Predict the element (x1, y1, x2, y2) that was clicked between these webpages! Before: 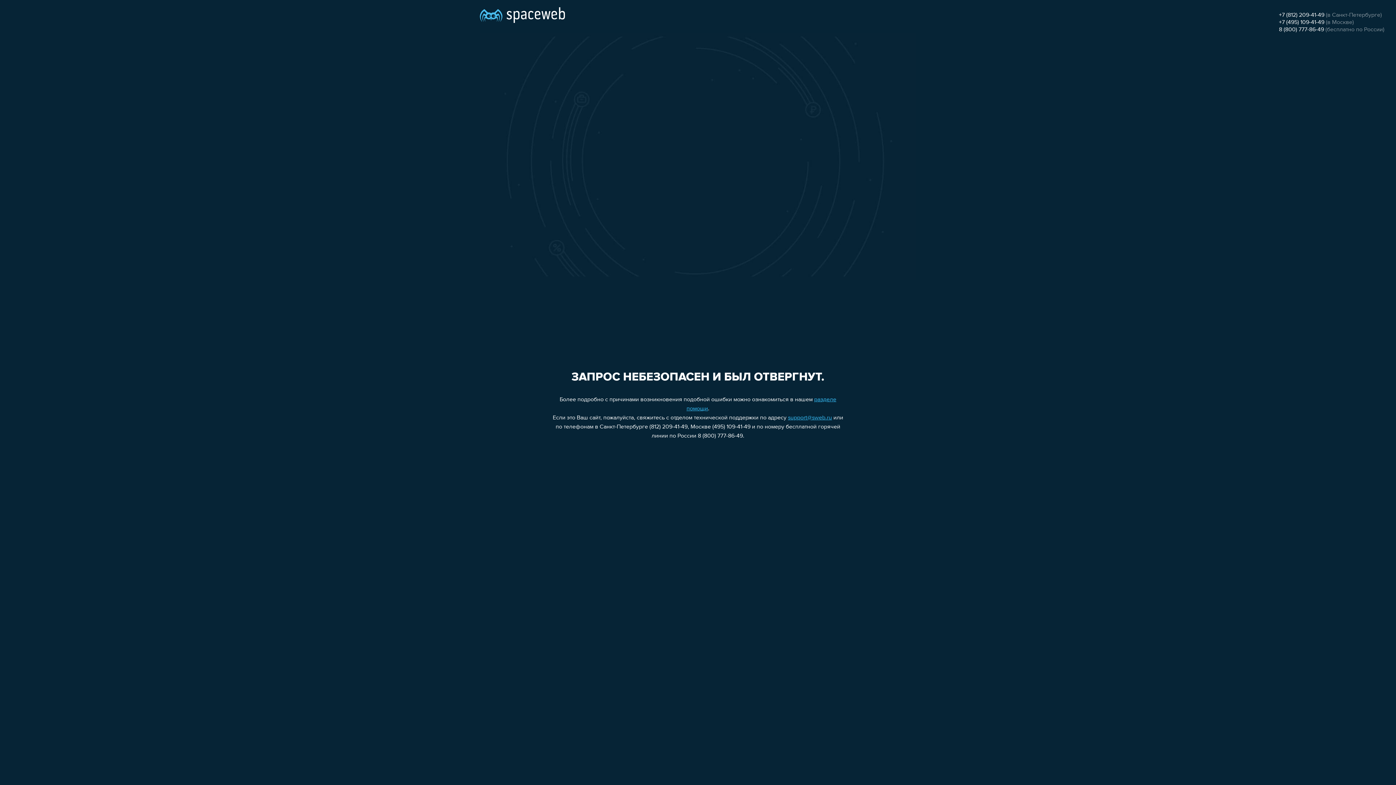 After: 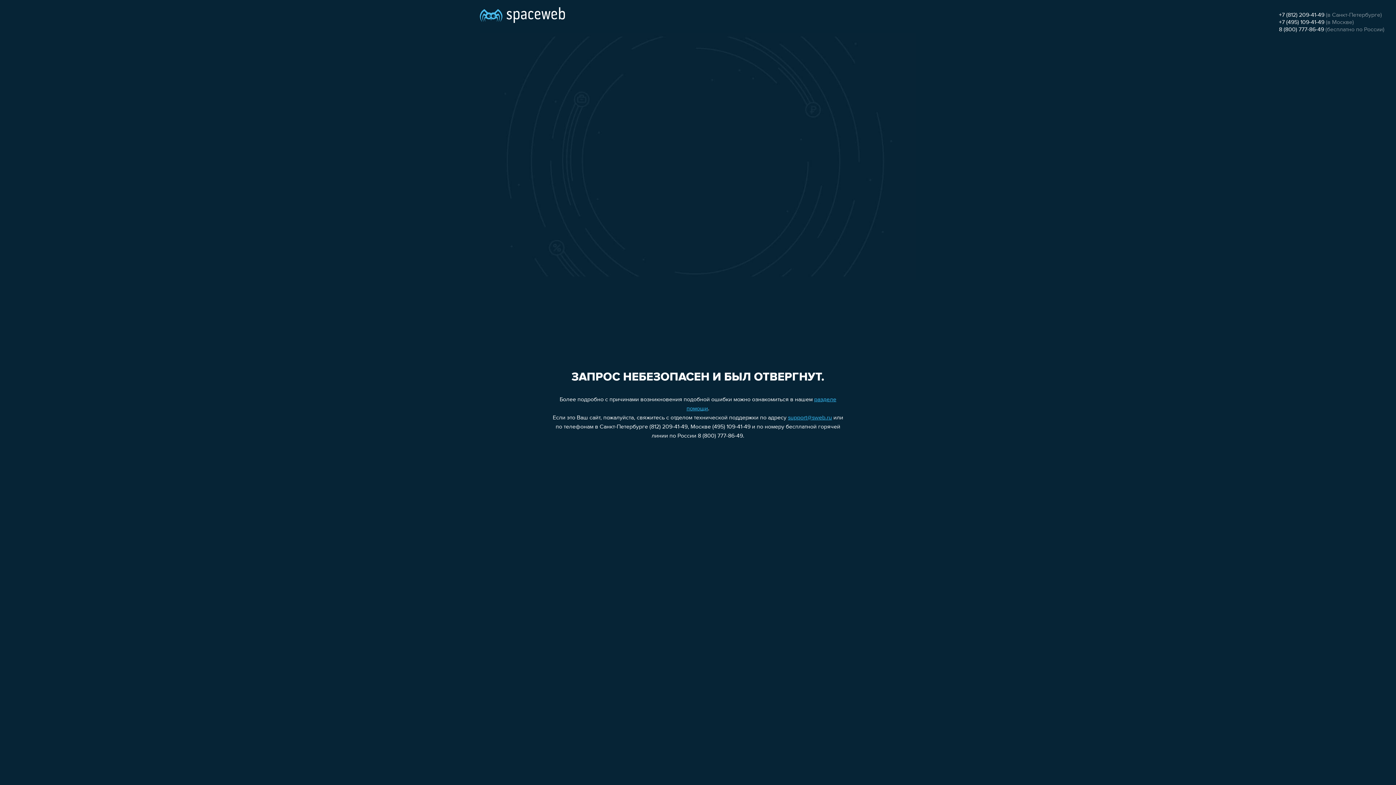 Action: bbox: (1279, 19, 1324, 25) label: +7 (495) 109-41-49